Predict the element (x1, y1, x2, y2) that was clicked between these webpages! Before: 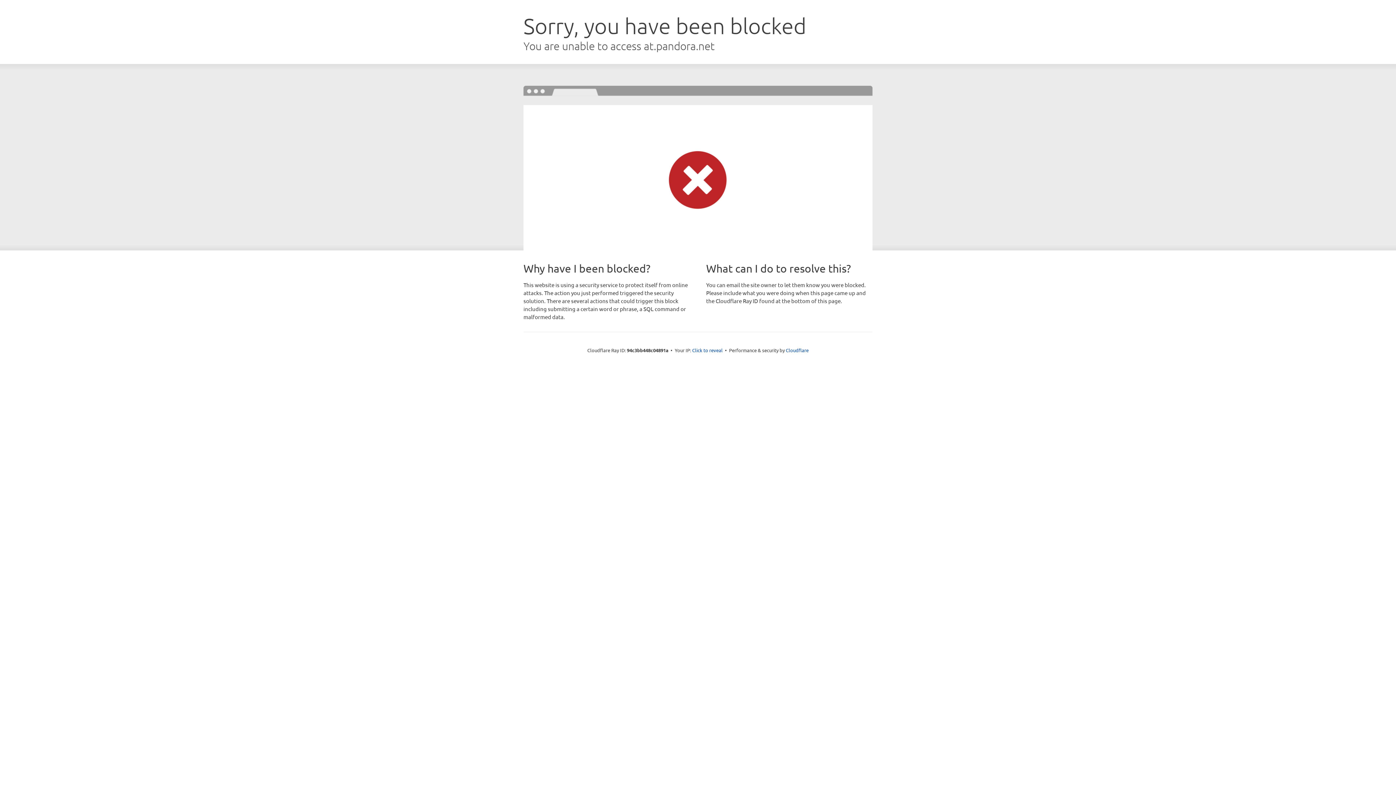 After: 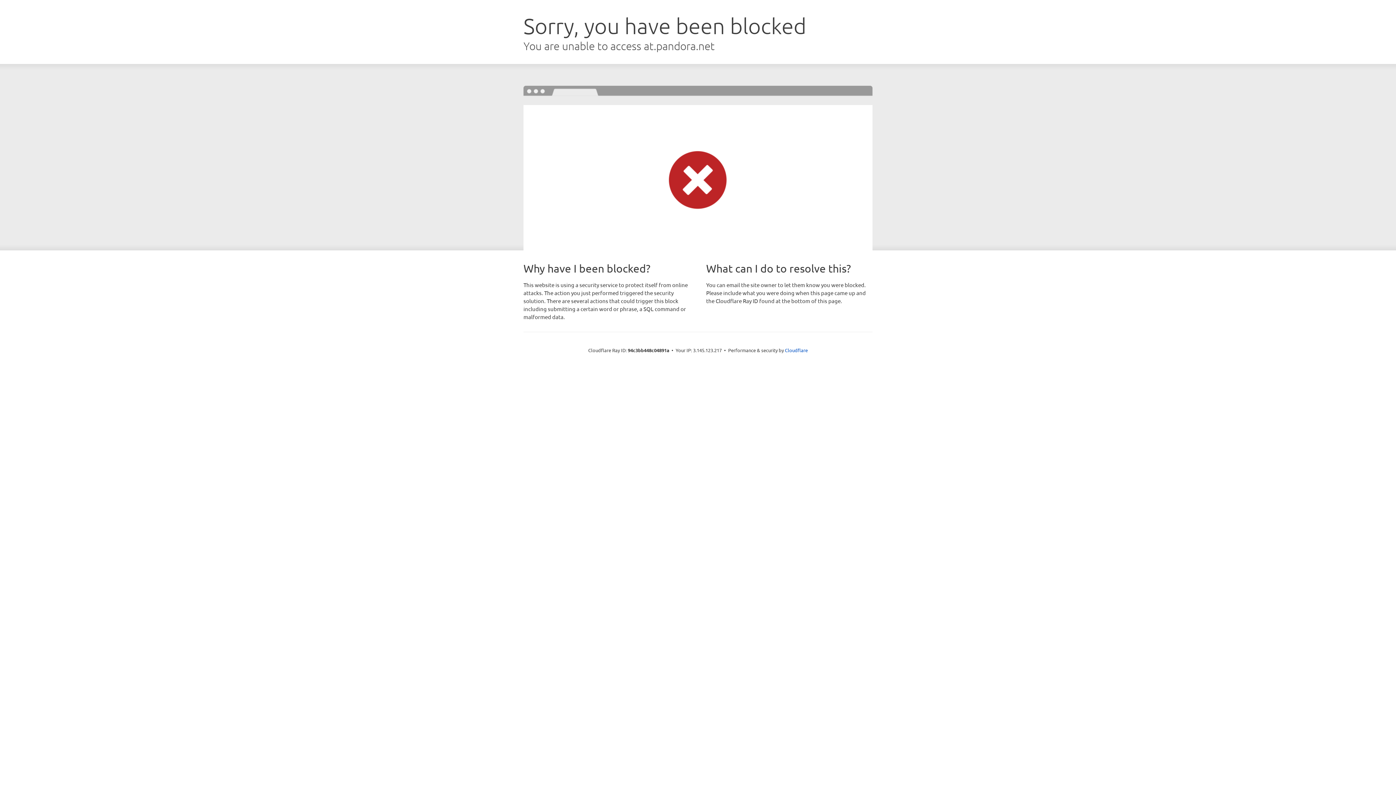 Action: label: Click to reveal bbox: (692, 346, 722, 353)